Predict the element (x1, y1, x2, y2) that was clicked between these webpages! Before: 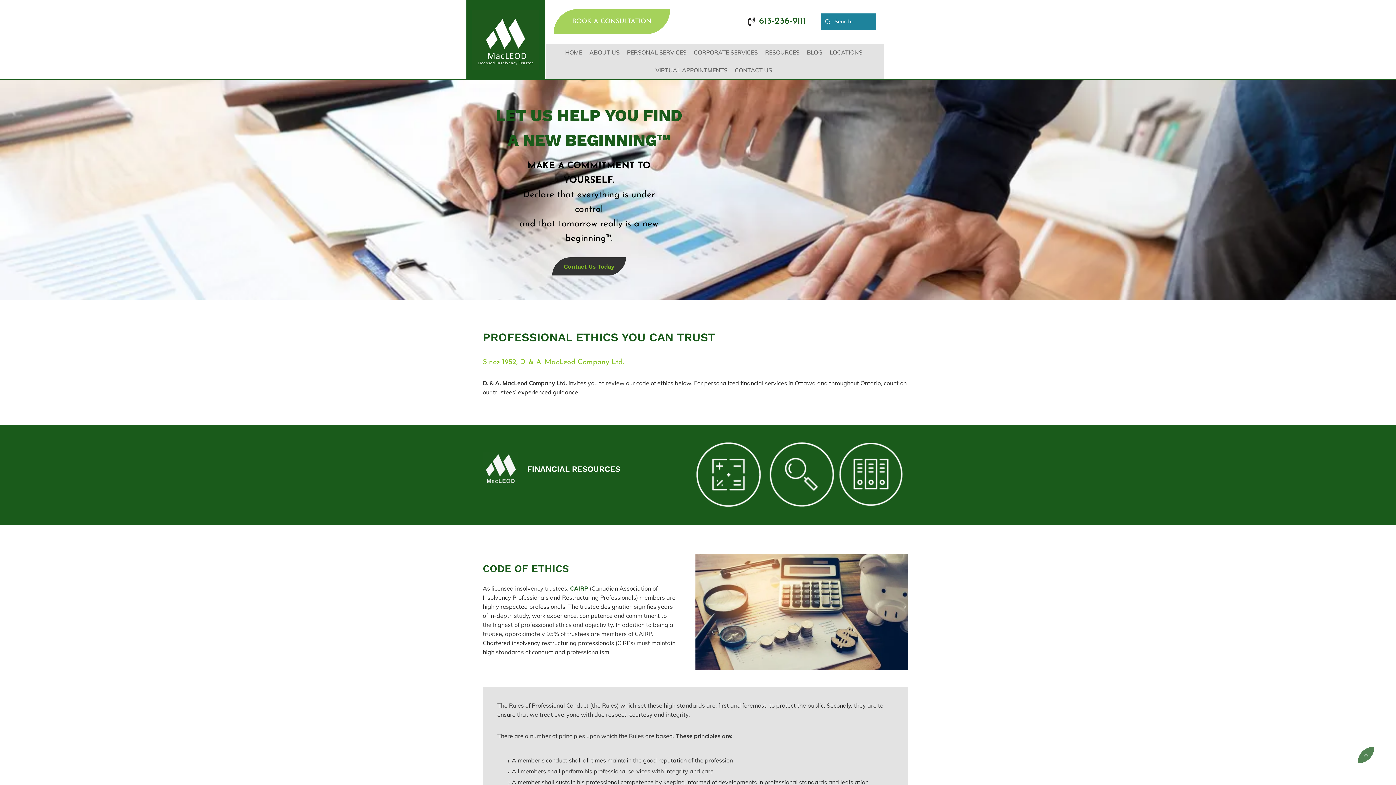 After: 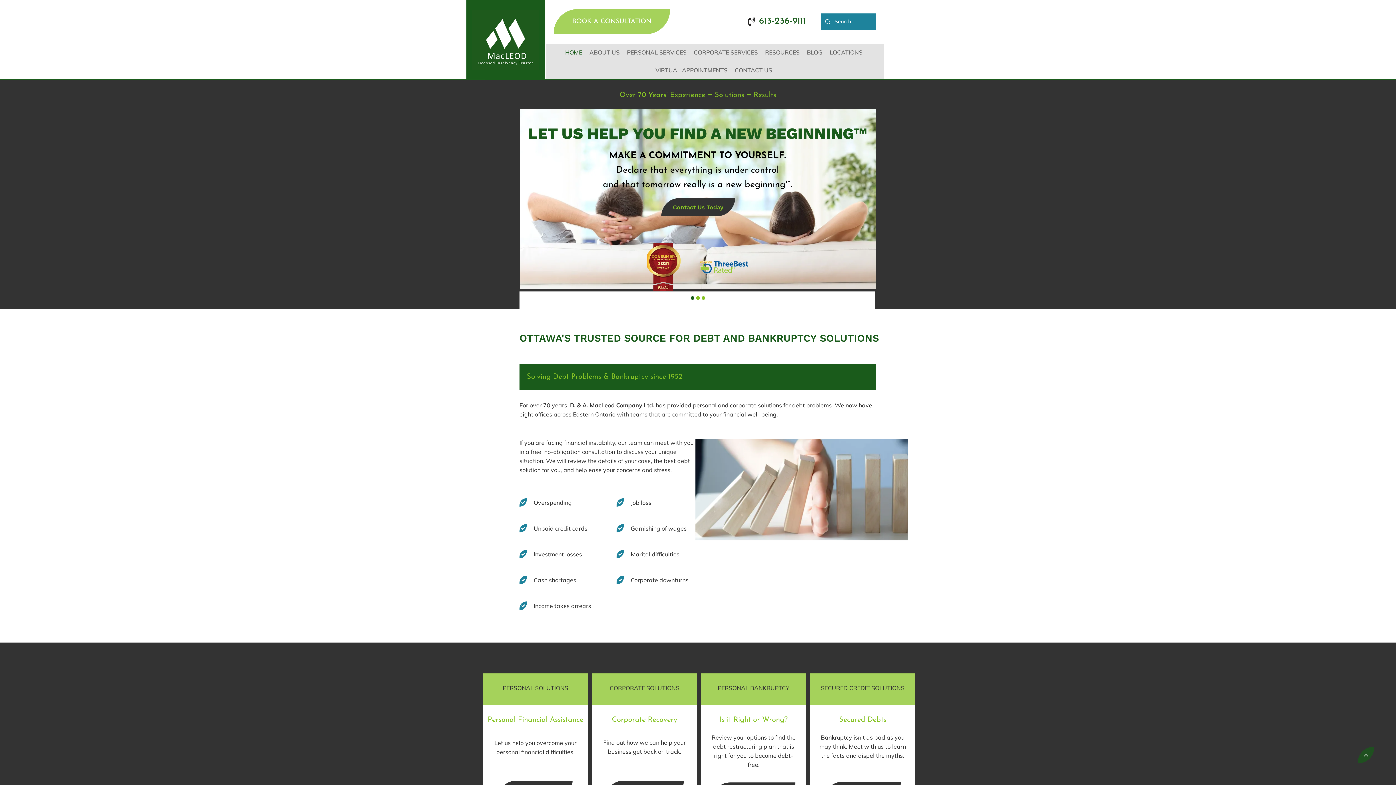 Action: bbox: (561, 43, 586, 61) label: HOME